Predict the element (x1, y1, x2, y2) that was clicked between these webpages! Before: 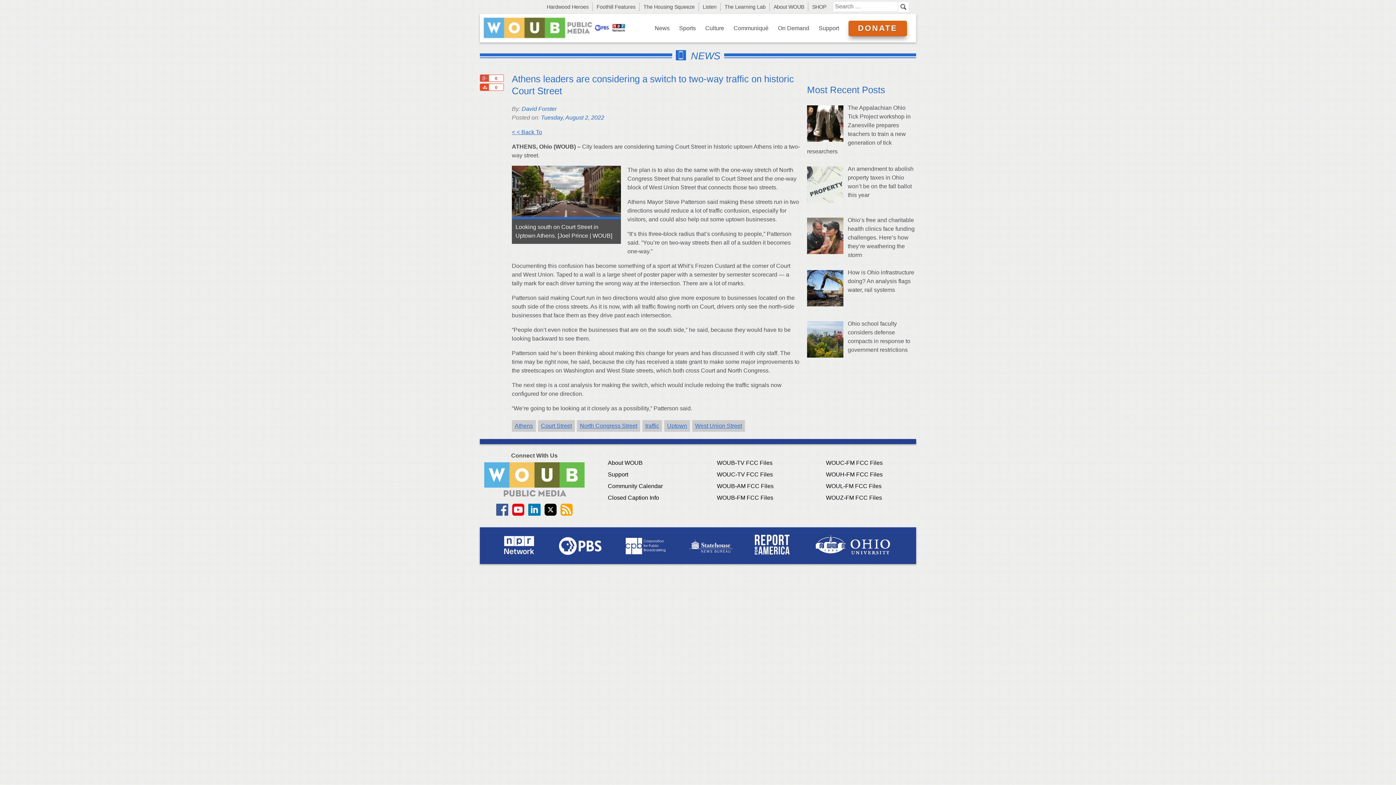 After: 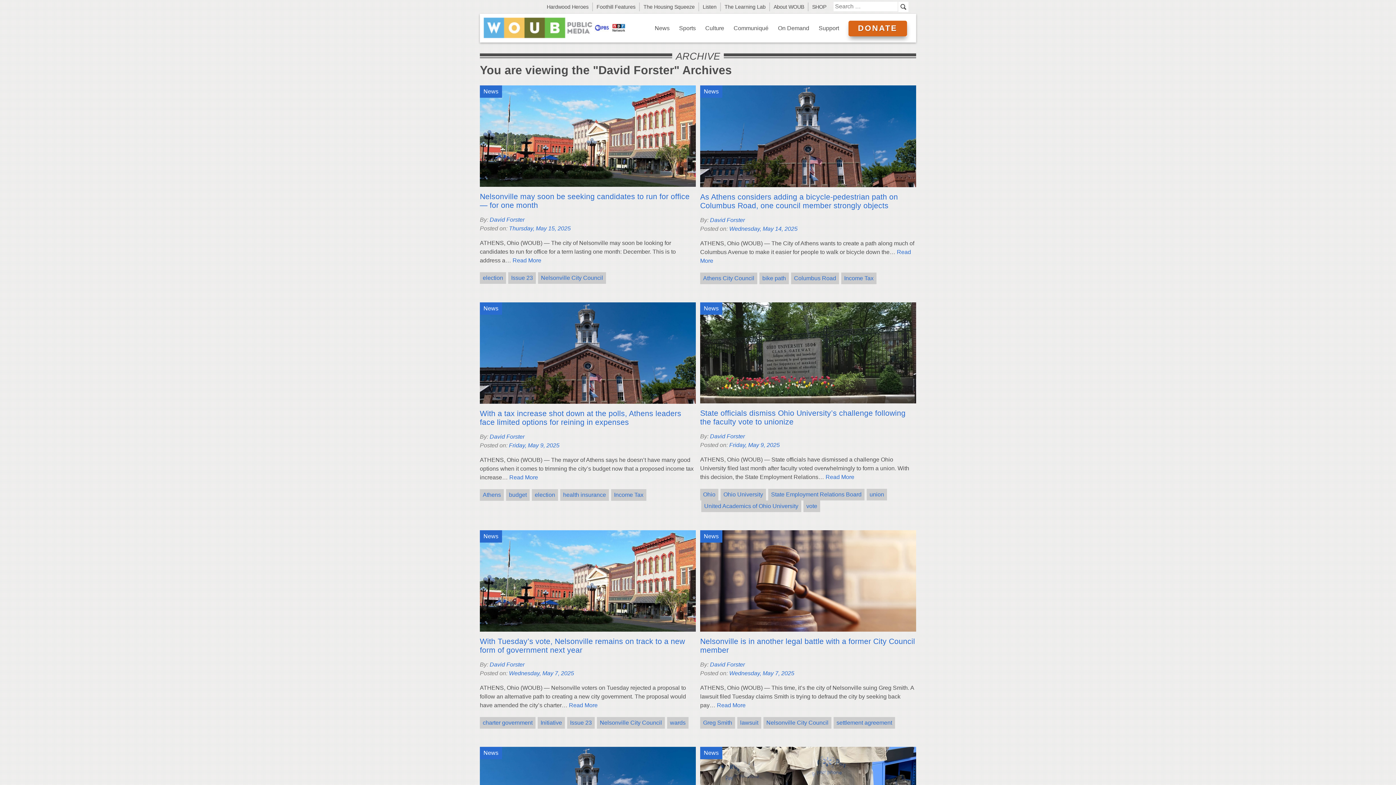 Action: bbox: (521, 105, 556, 112) label: David Forster